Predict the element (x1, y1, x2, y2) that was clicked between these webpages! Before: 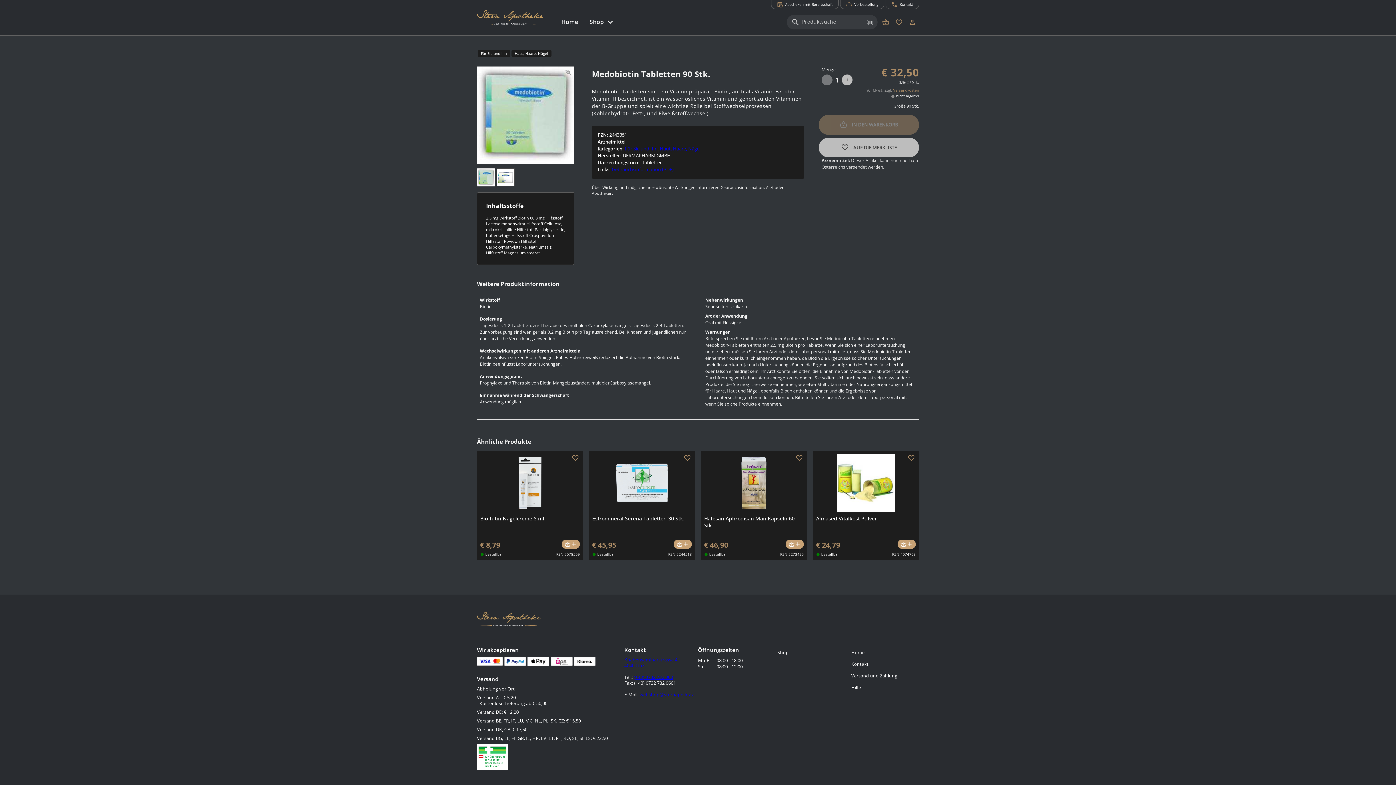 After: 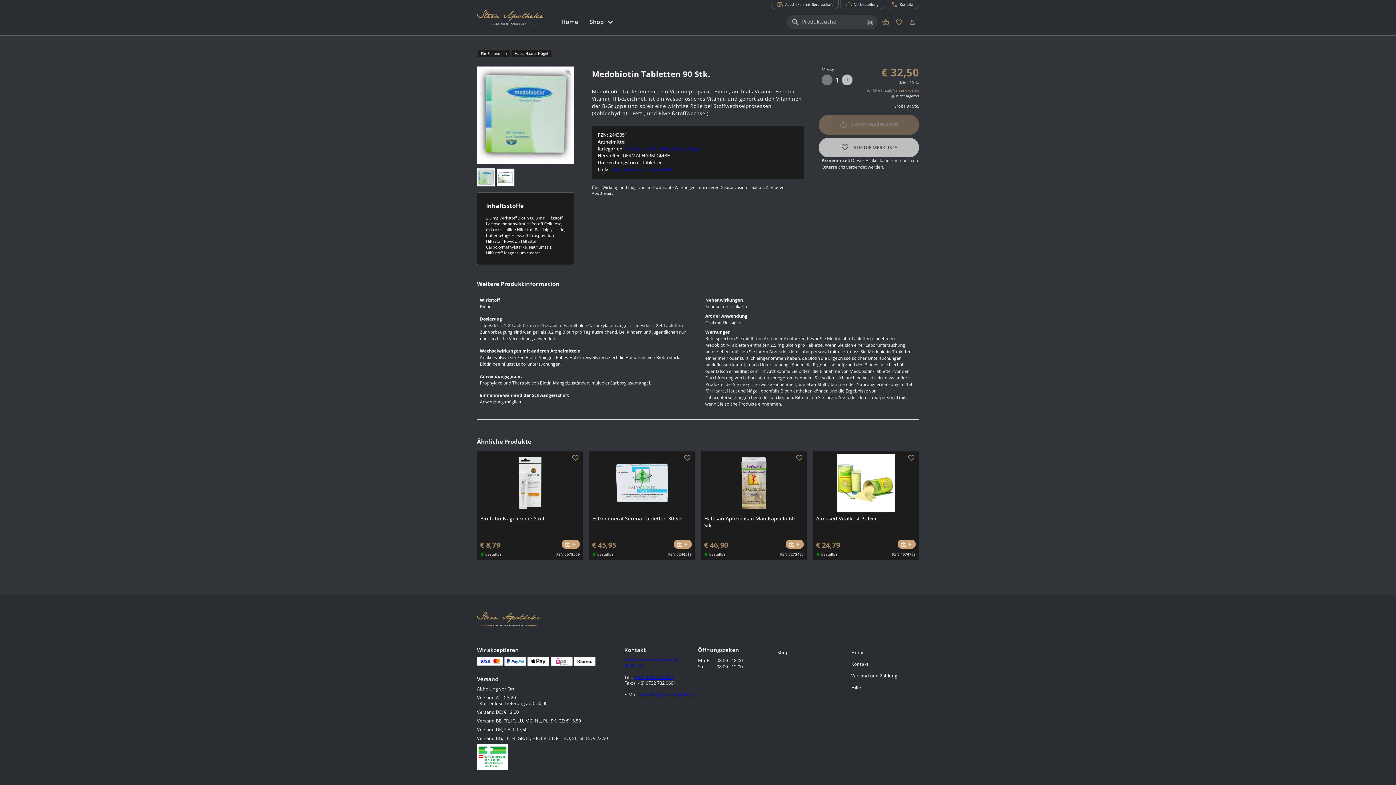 Action: bbox: (477, 754, 508, 760)